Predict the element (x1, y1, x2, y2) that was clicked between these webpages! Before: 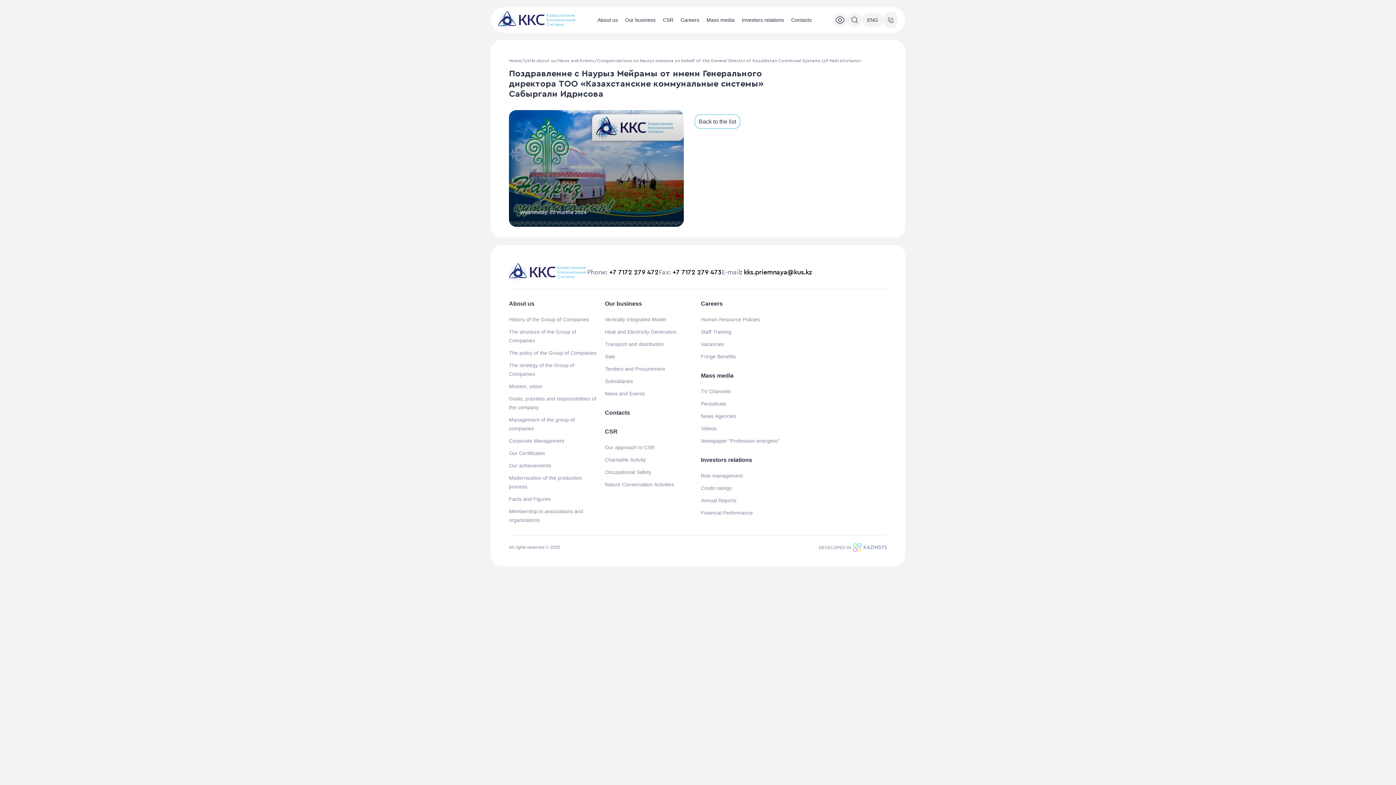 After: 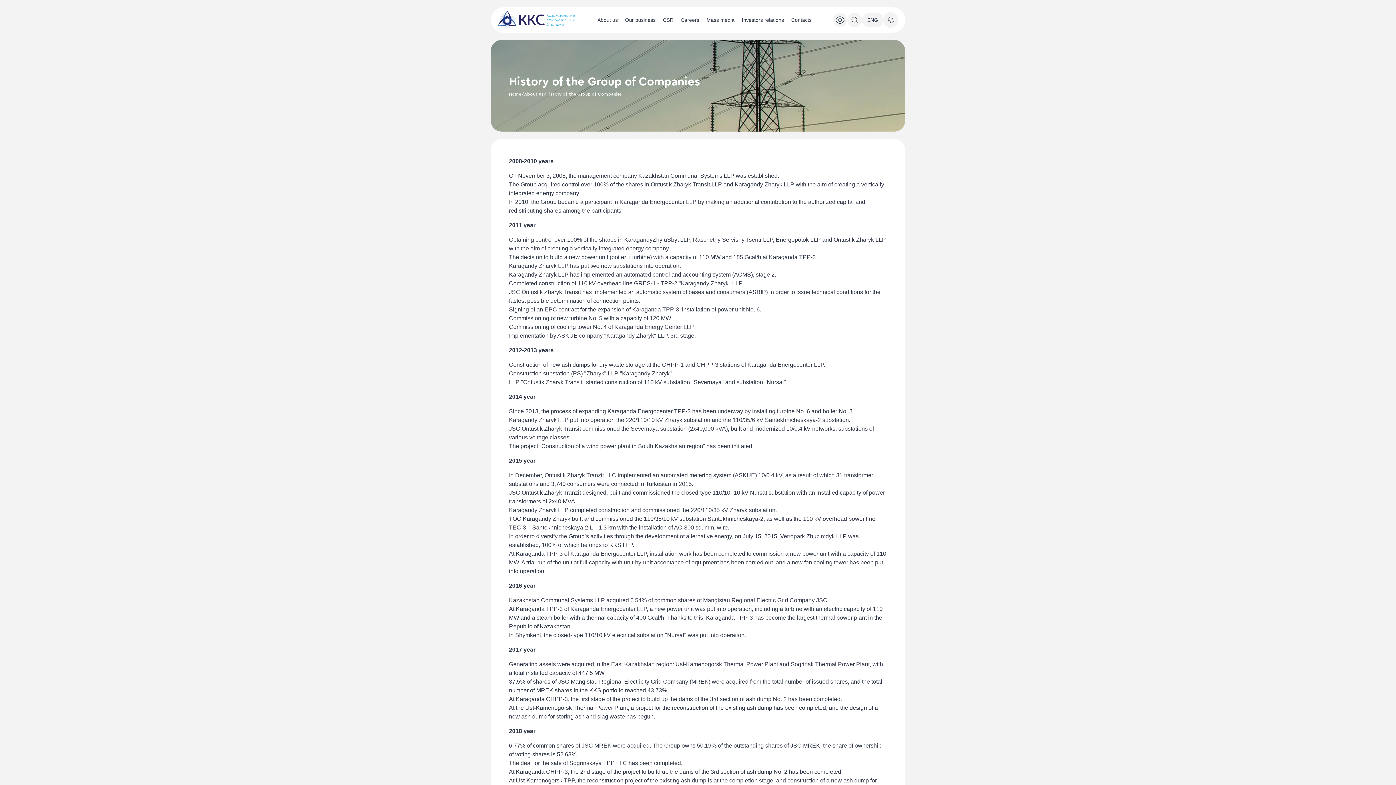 Action: label: History of the Group of Companies bbox: (509, 316, 589, 322)